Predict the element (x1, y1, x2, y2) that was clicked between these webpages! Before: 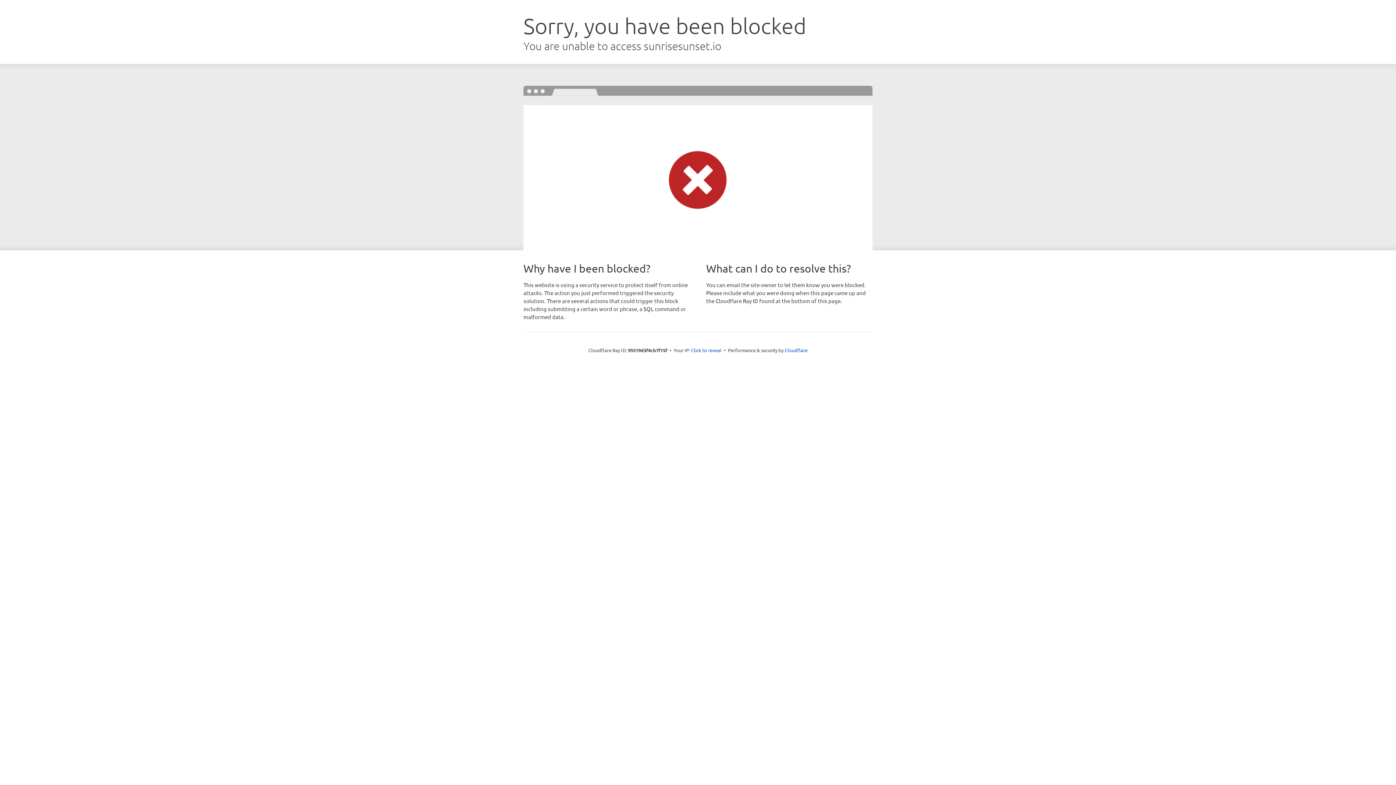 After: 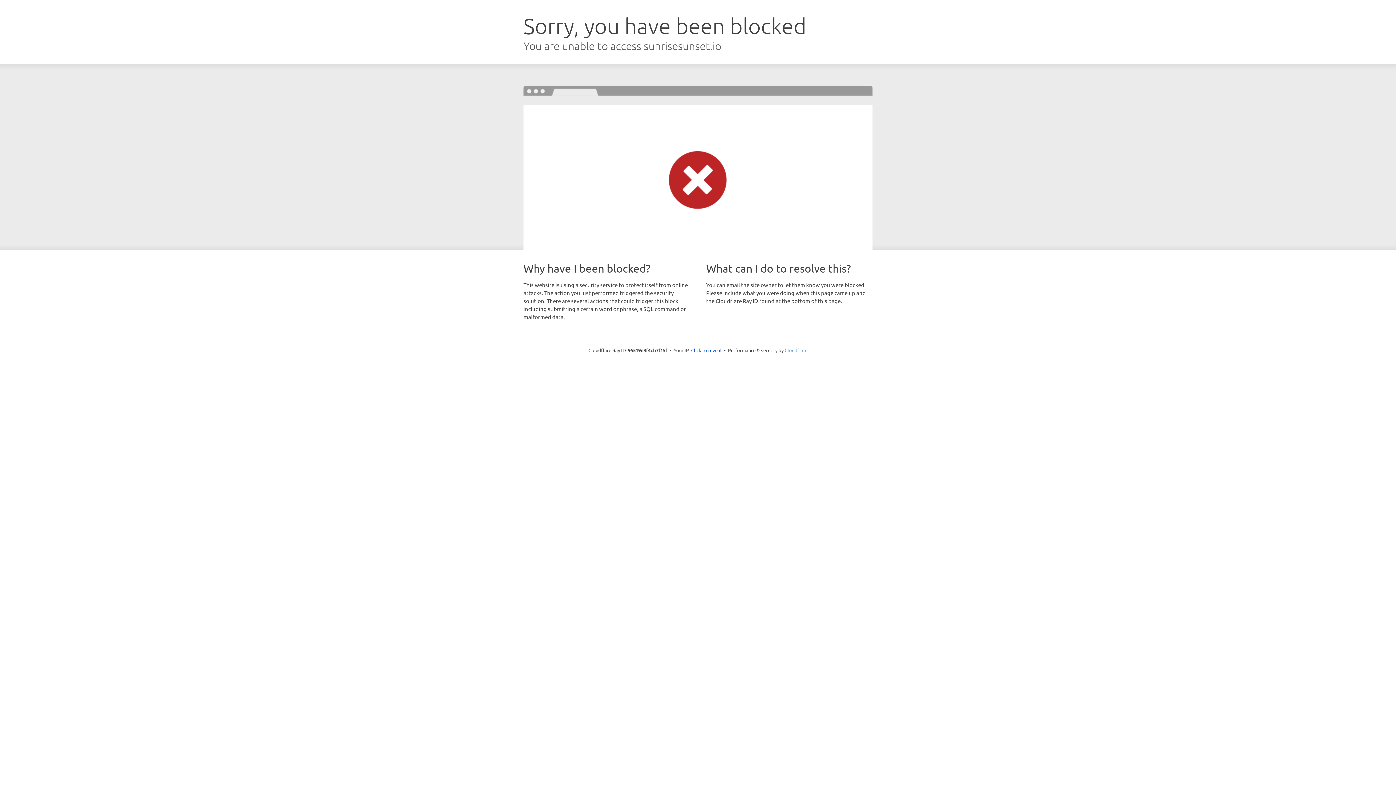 Action: bbox: (784, 347, 807, 353) label: Cloudflare